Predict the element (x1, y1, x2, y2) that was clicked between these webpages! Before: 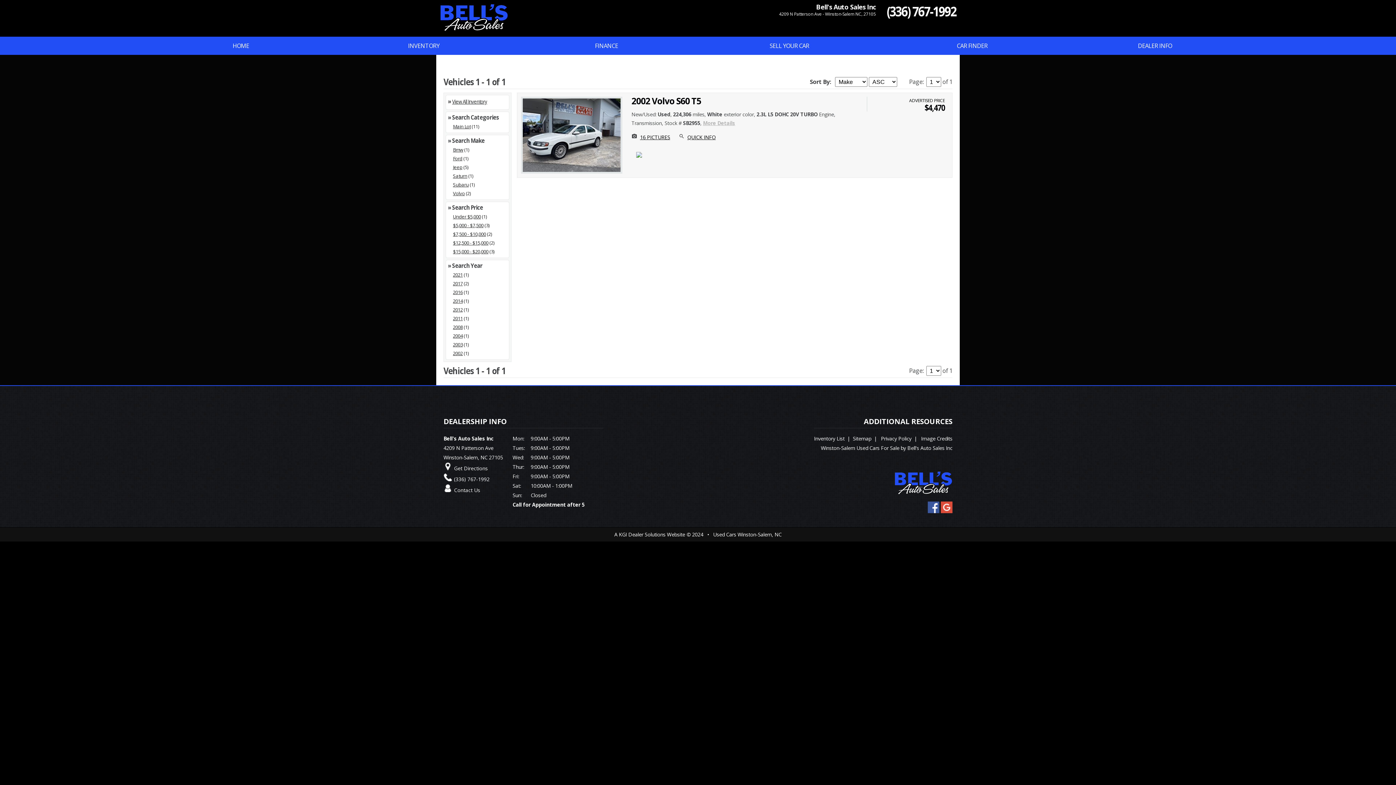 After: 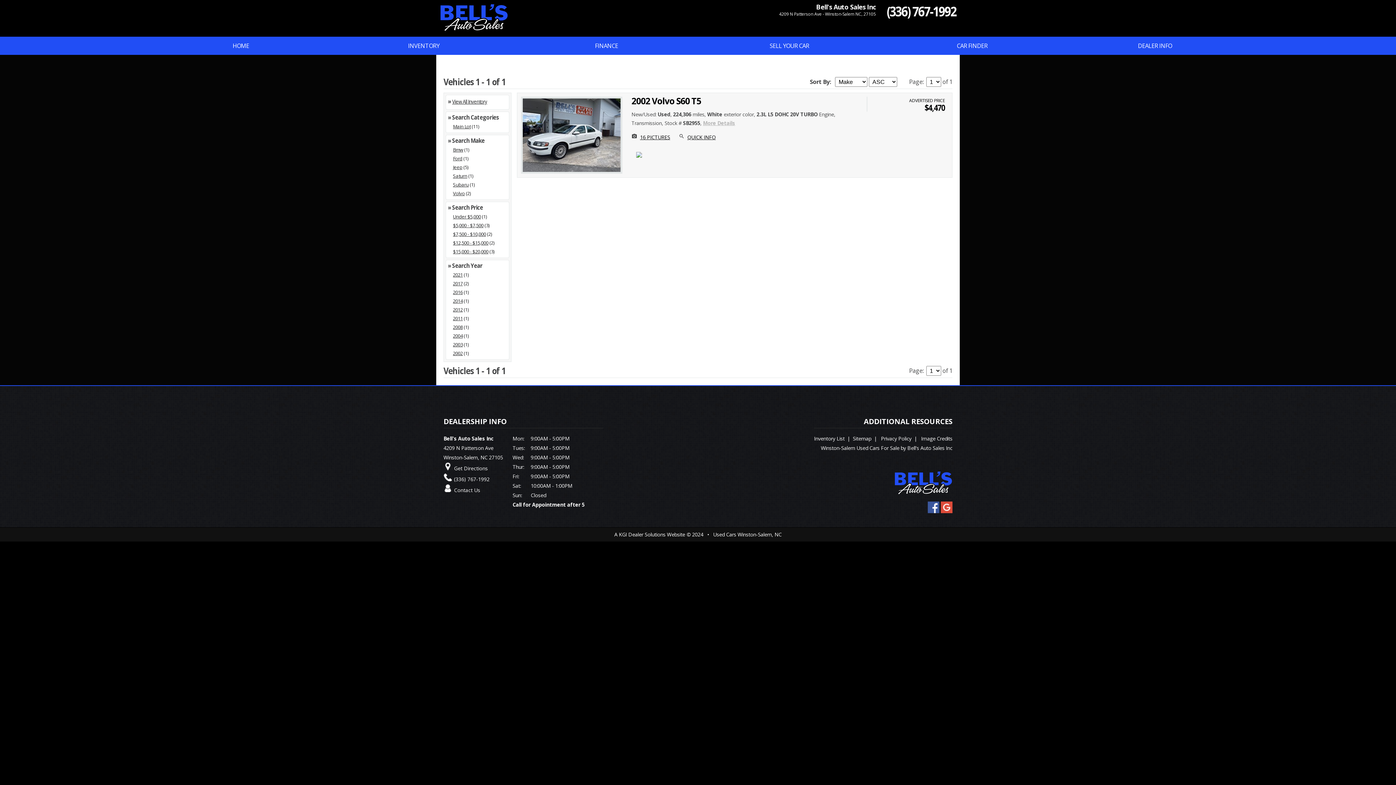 Action: bbox: (886, 2, 956, 20) label: (336) 767-1992